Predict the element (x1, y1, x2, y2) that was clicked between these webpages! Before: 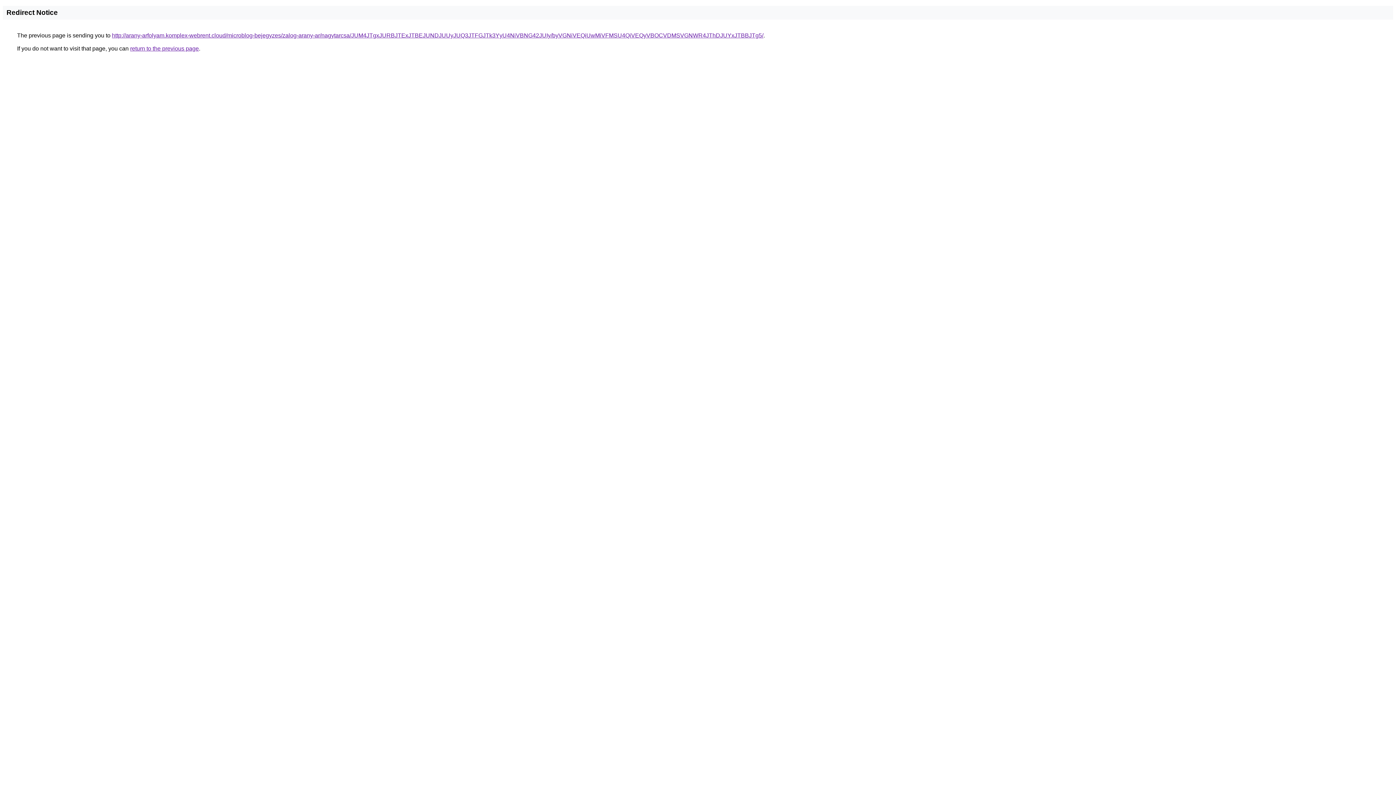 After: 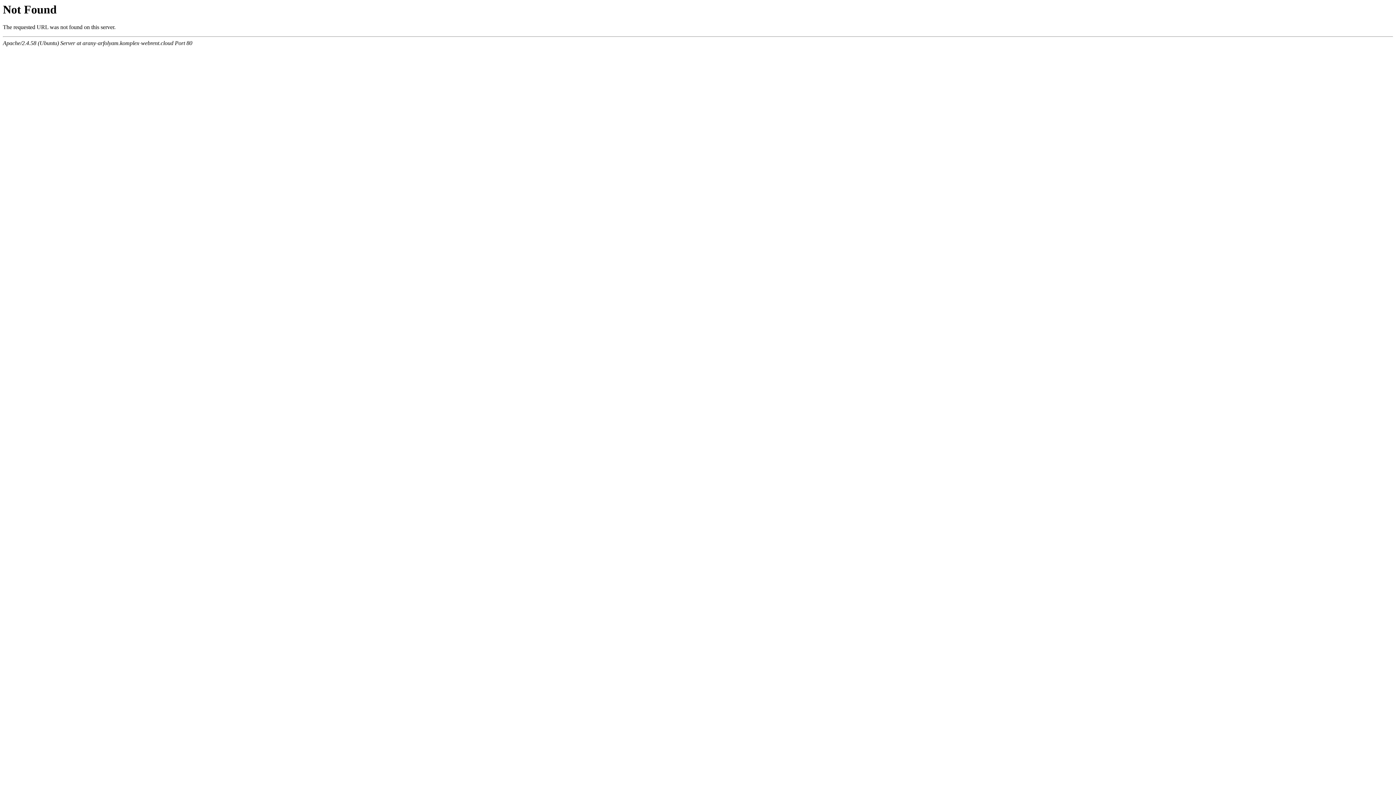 Action: bbox: (112, 32, 763, 38) label: http://arany-arfolyam.komplex-webrent.cloud/microblog-bejegyzes/zalog-arany-ar/nagytarcsa/JUM4JTgxJURBJTExJTBEJUNDJUUyJUQ3JTFGJTk3YyU4NiVBNG42JUIy/byVGNiVEQiUwMiVFMSU4QiVEQyVBOCVDMSVGNWR4JThDJUYxJTBBJTg5/